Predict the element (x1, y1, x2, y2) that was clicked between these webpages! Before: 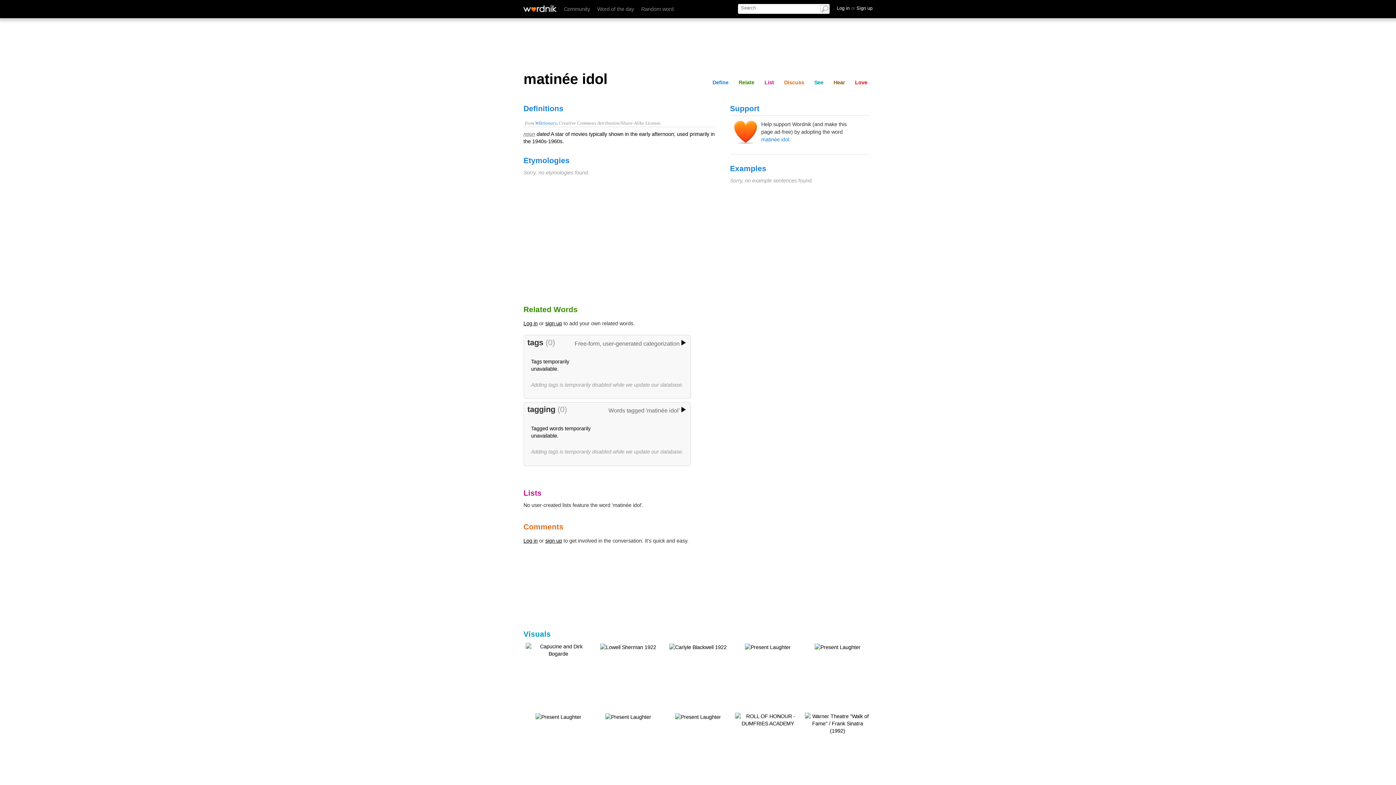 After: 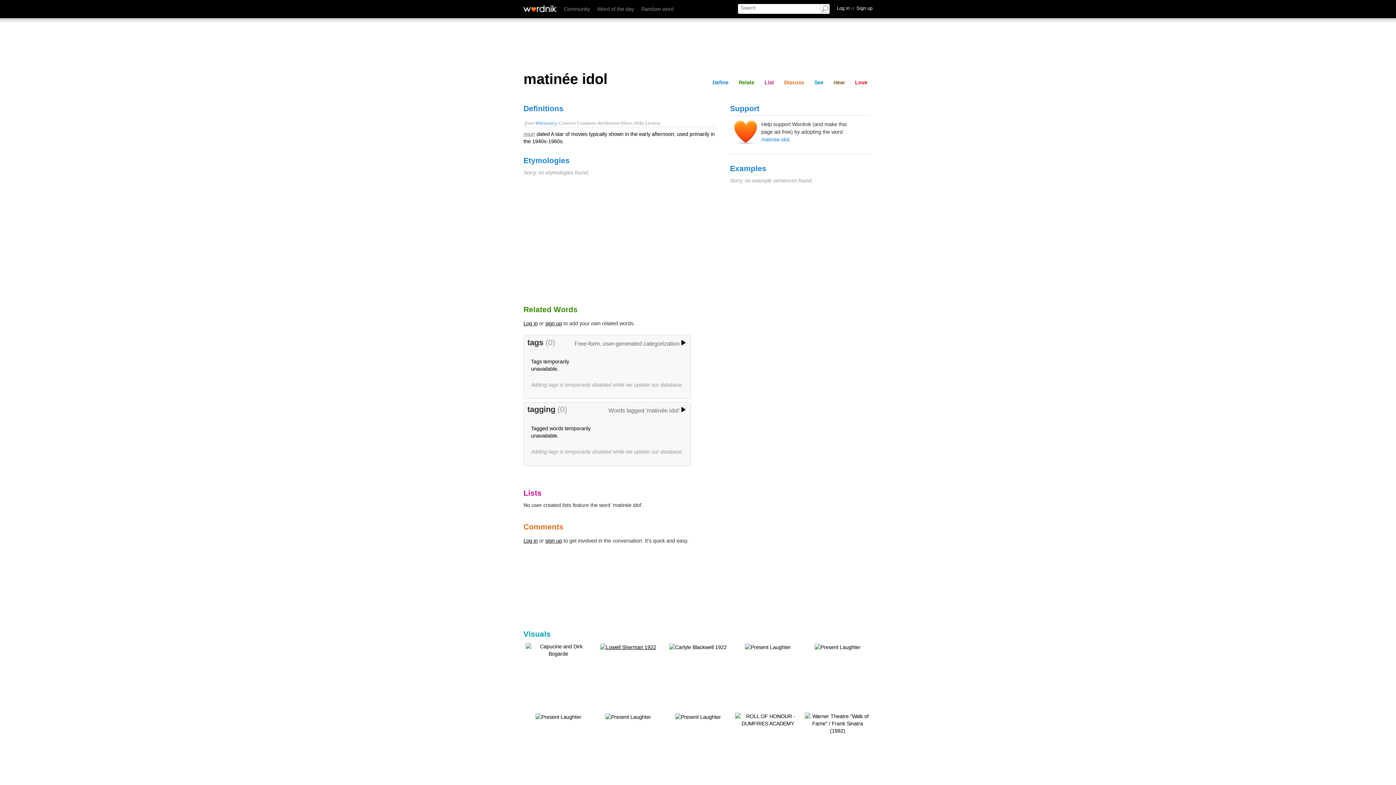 Action: bbox: (600, 644, 656, 649)